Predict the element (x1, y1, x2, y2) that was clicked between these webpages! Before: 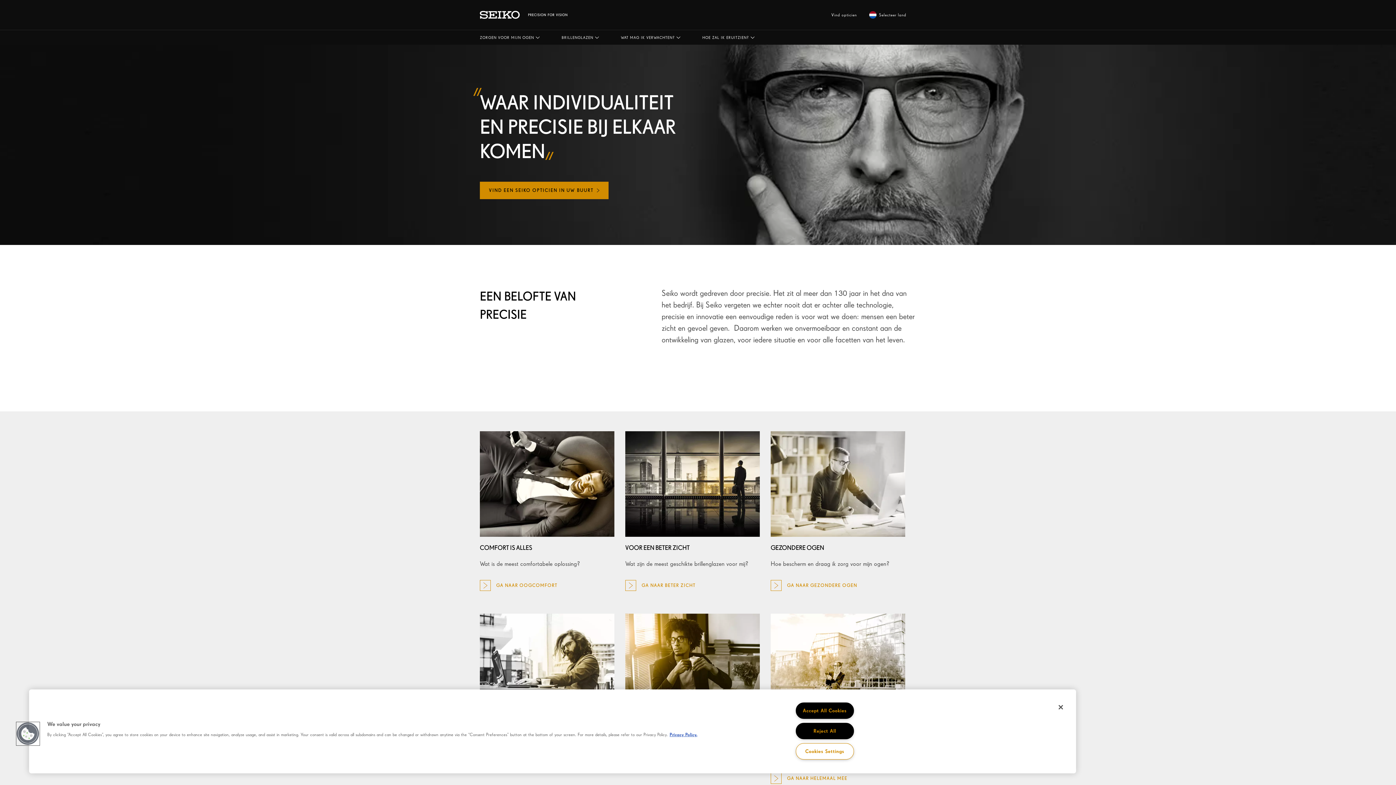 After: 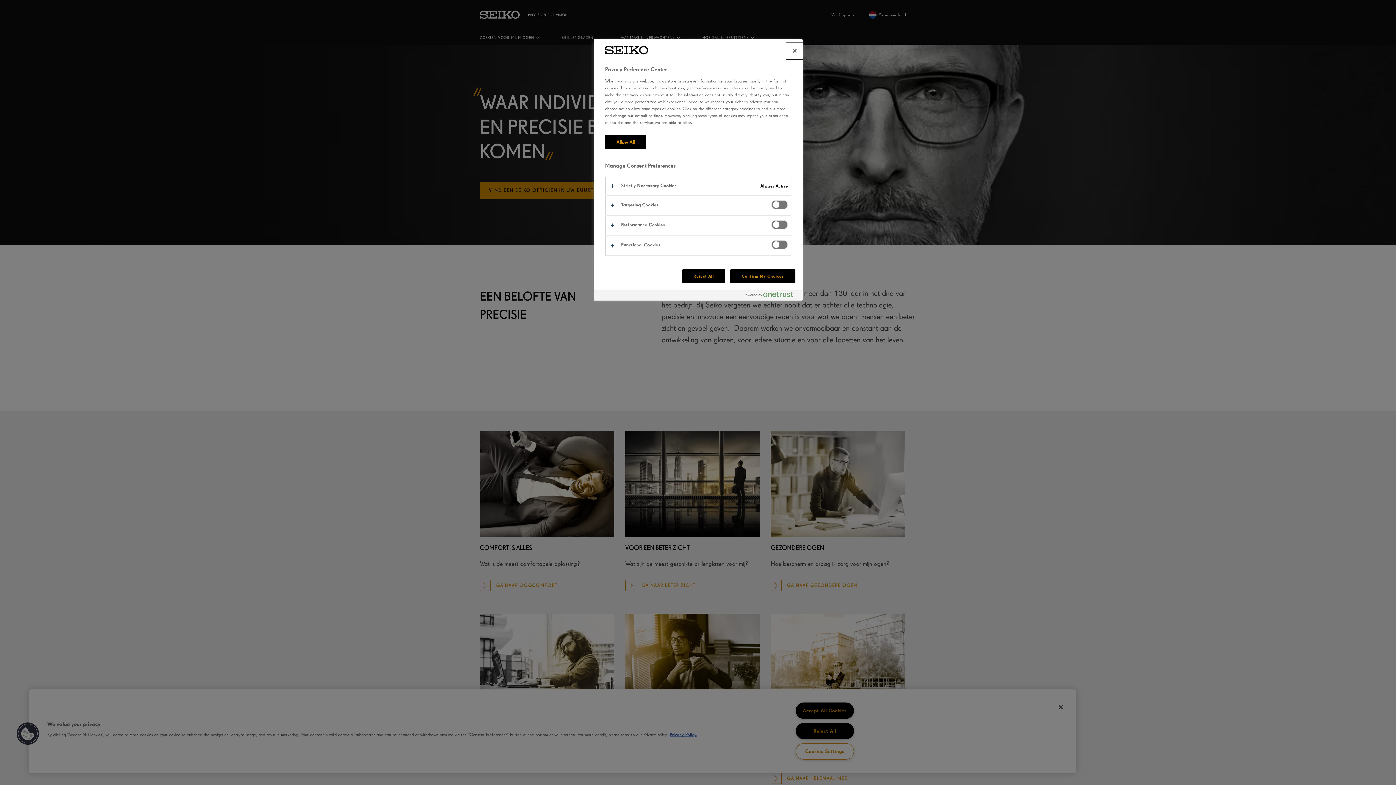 Action: bbox: (795, 743, 854, 759) label: Cookies Settings